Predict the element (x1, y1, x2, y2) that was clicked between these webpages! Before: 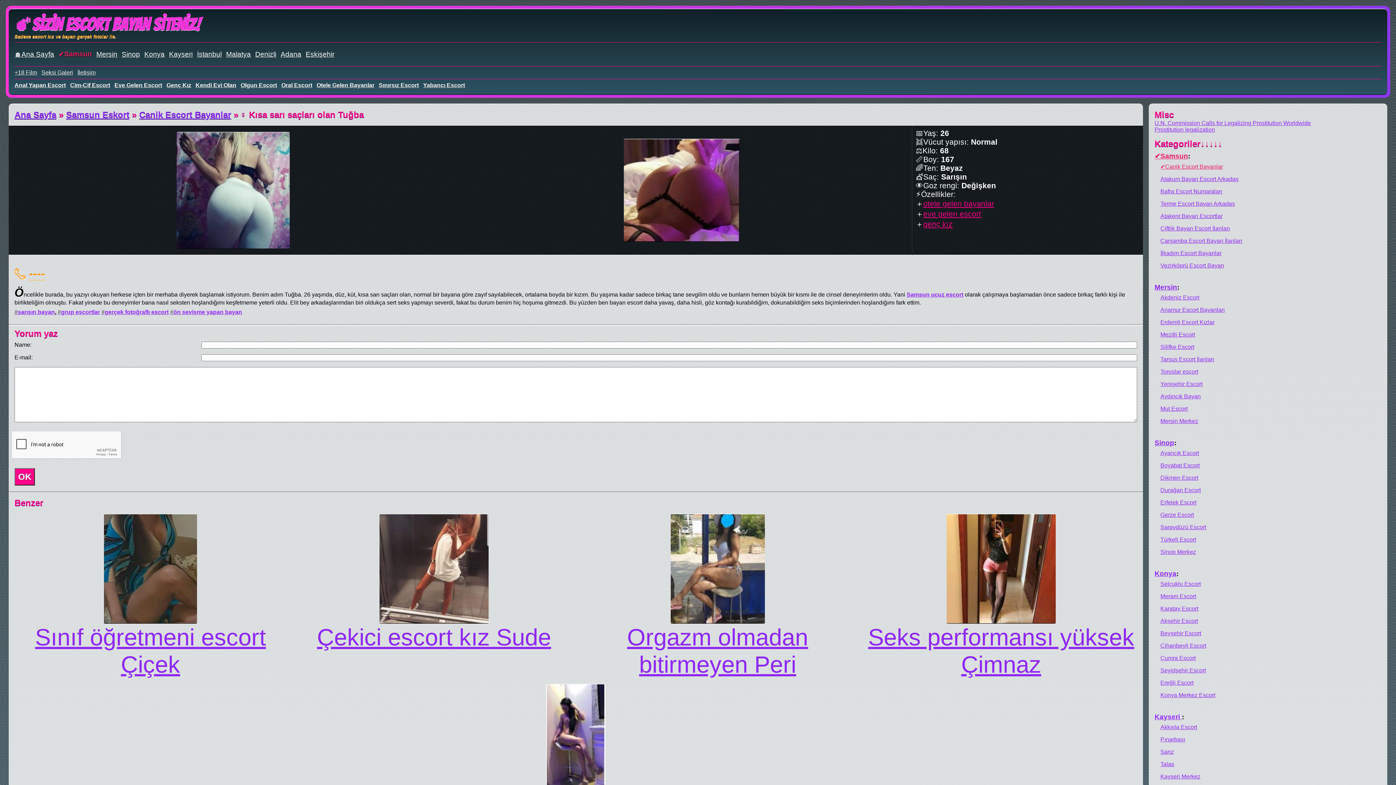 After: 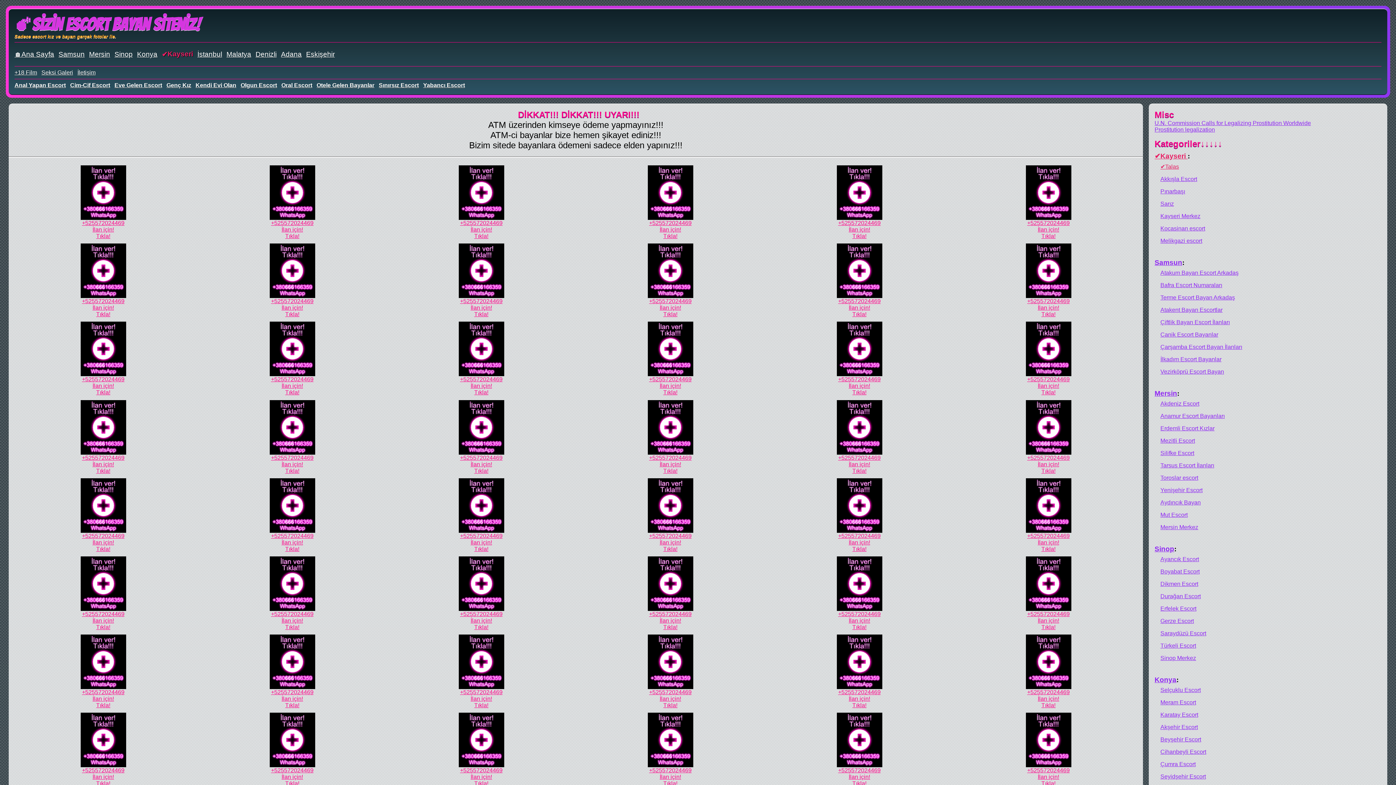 Action: label: Talas bbox: (1160, 761, 1174, 767)